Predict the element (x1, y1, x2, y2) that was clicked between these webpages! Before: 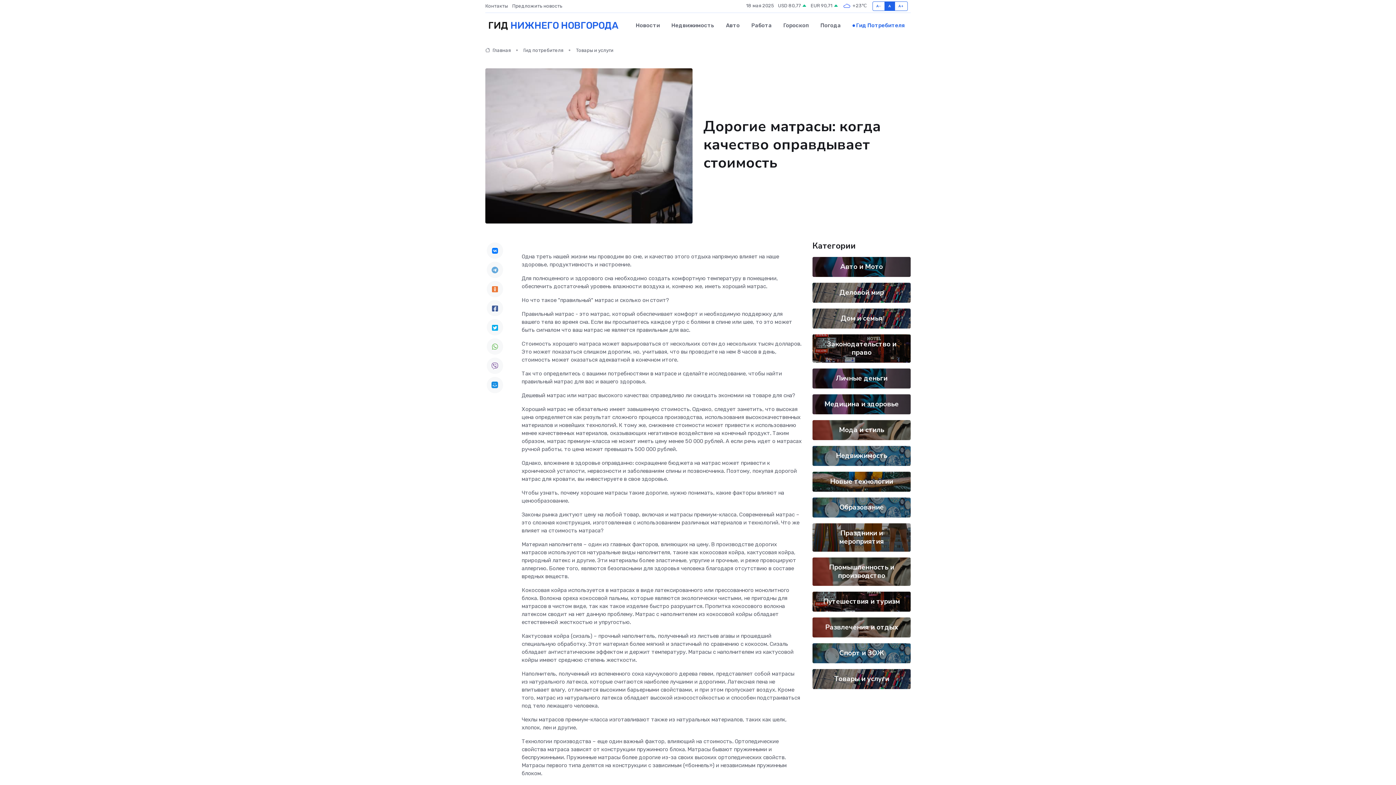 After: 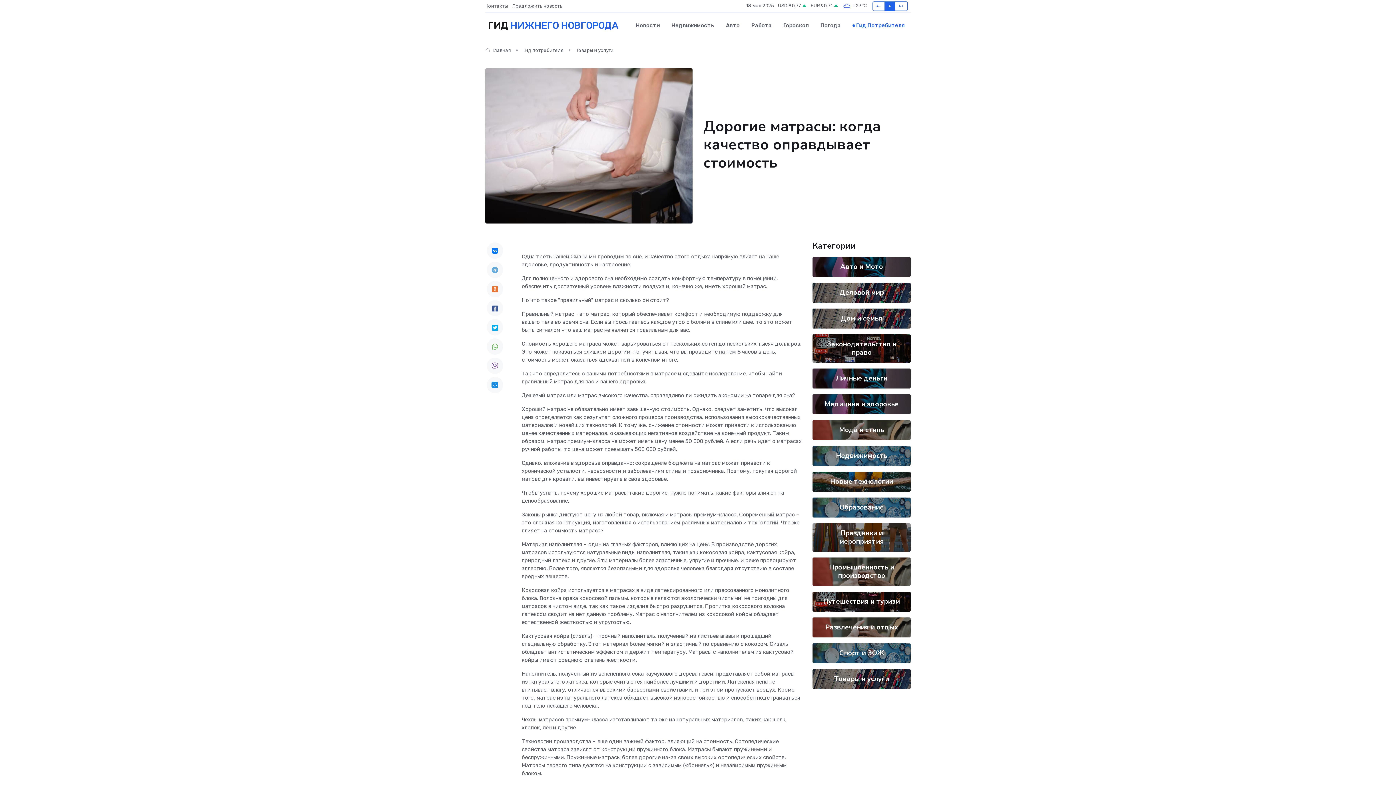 Action: bbox: (486, 300, 503, 316)